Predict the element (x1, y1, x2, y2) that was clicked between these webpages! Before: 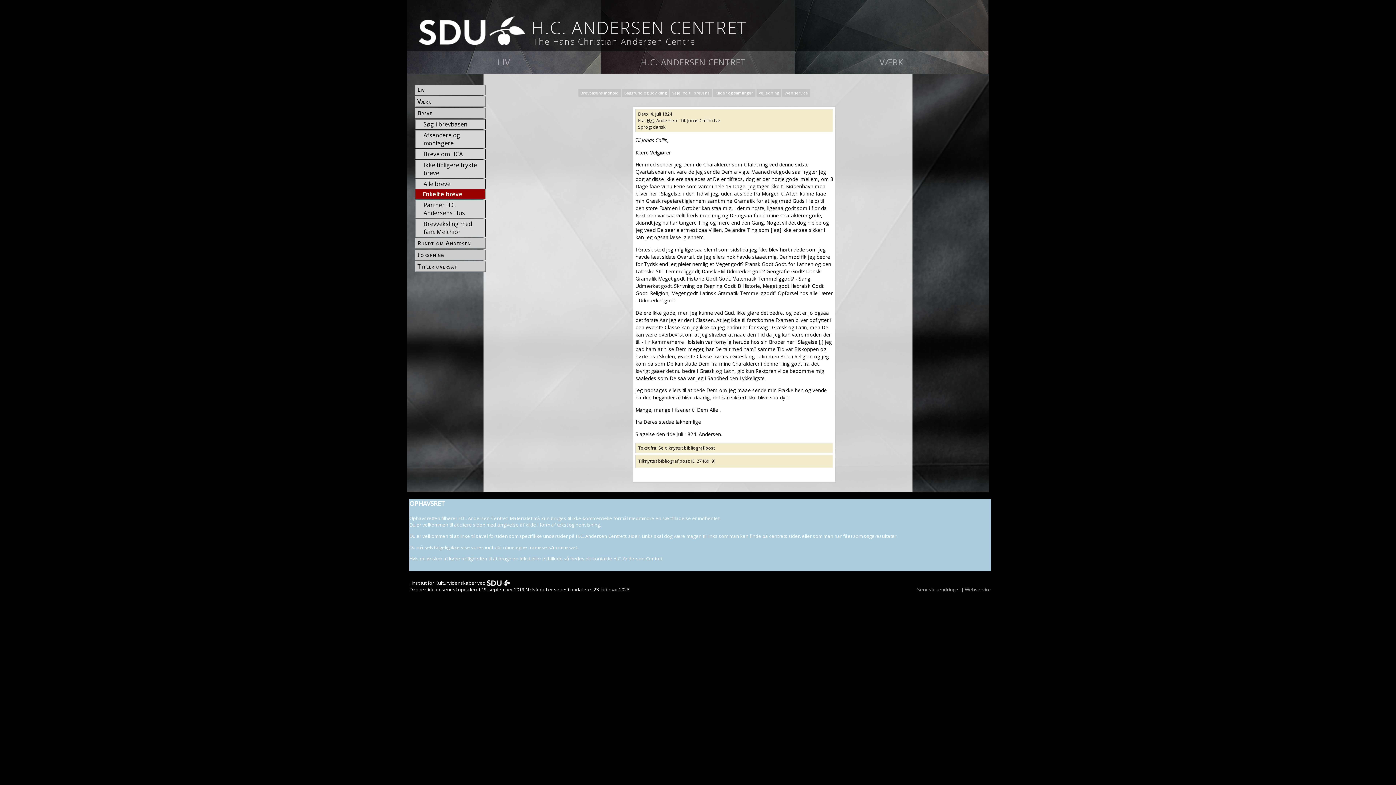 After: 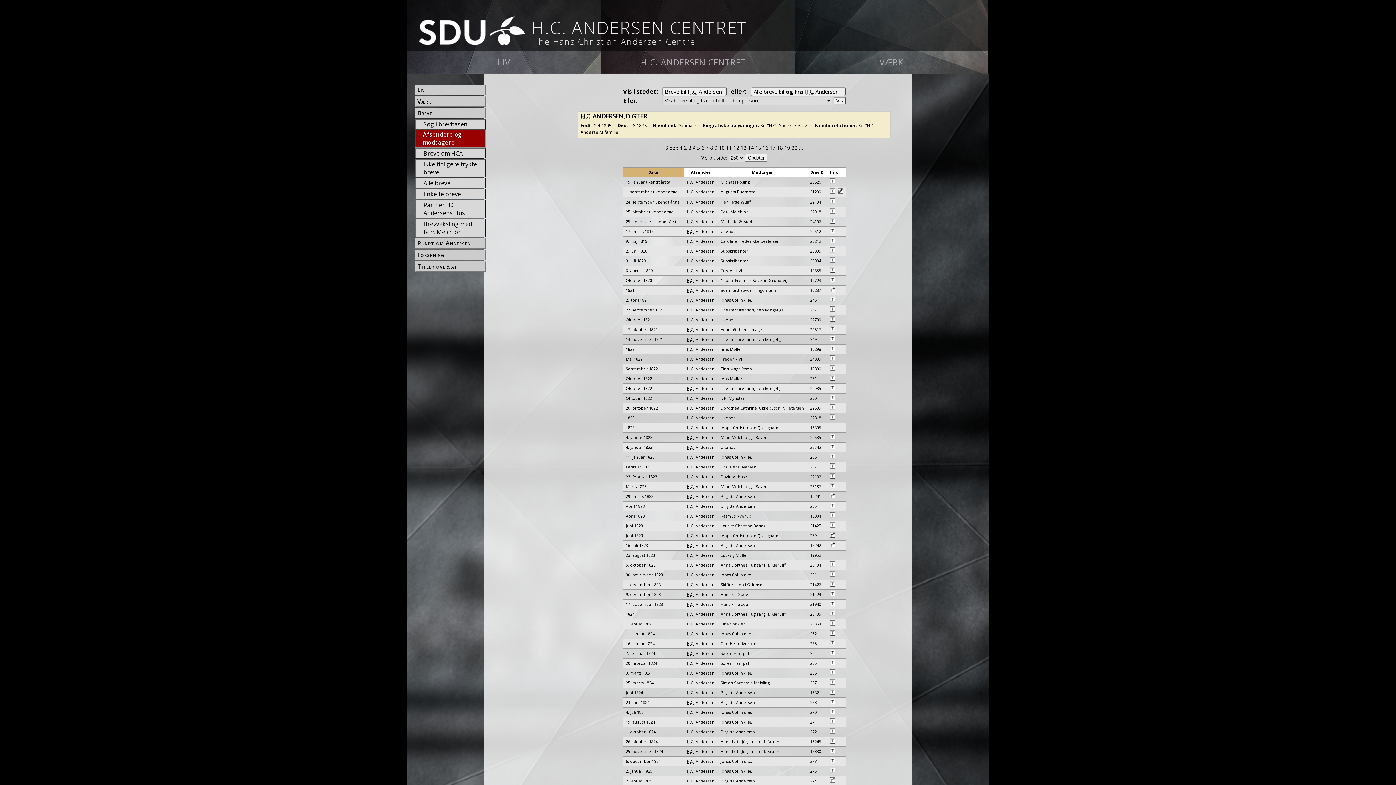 Action: bbox: (646, 117, 677, 123) label: H.C. Andersen